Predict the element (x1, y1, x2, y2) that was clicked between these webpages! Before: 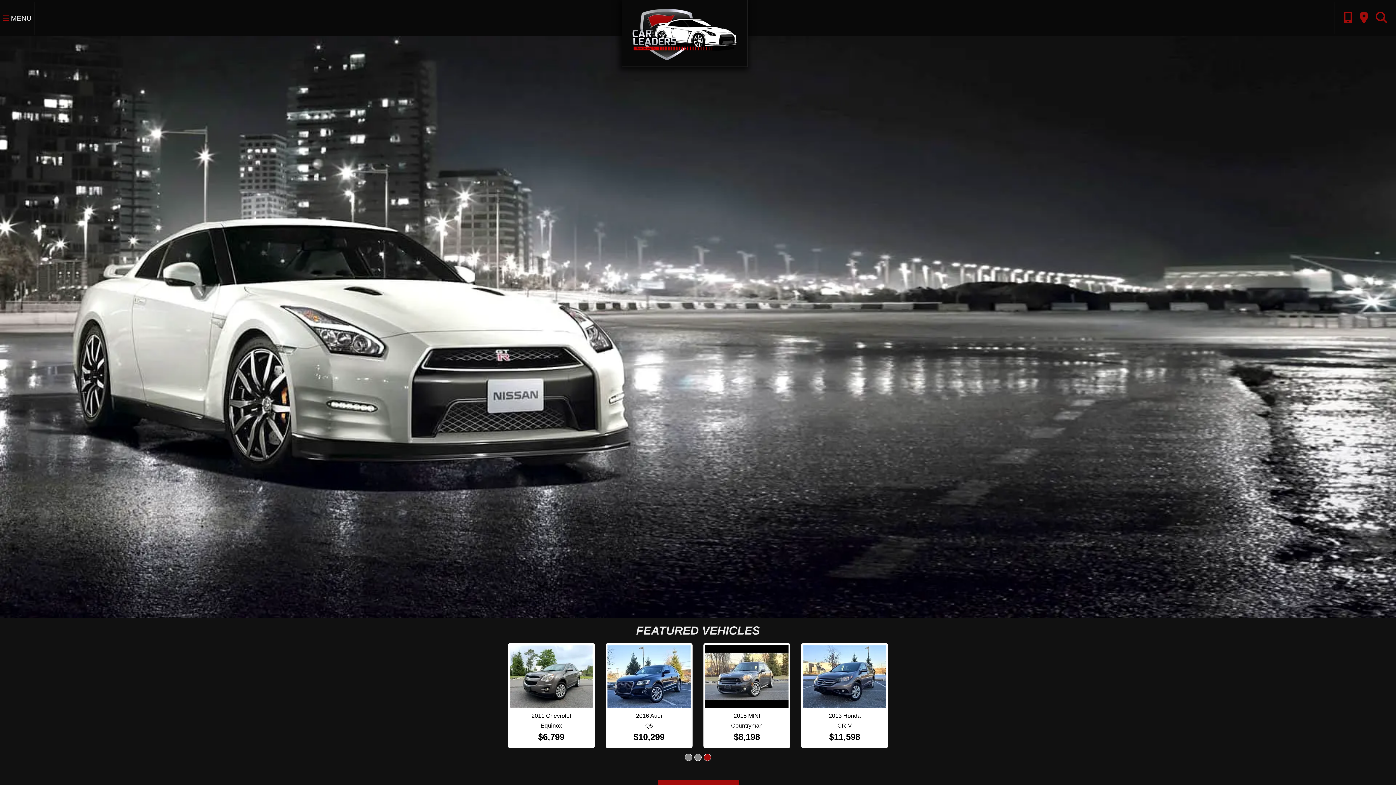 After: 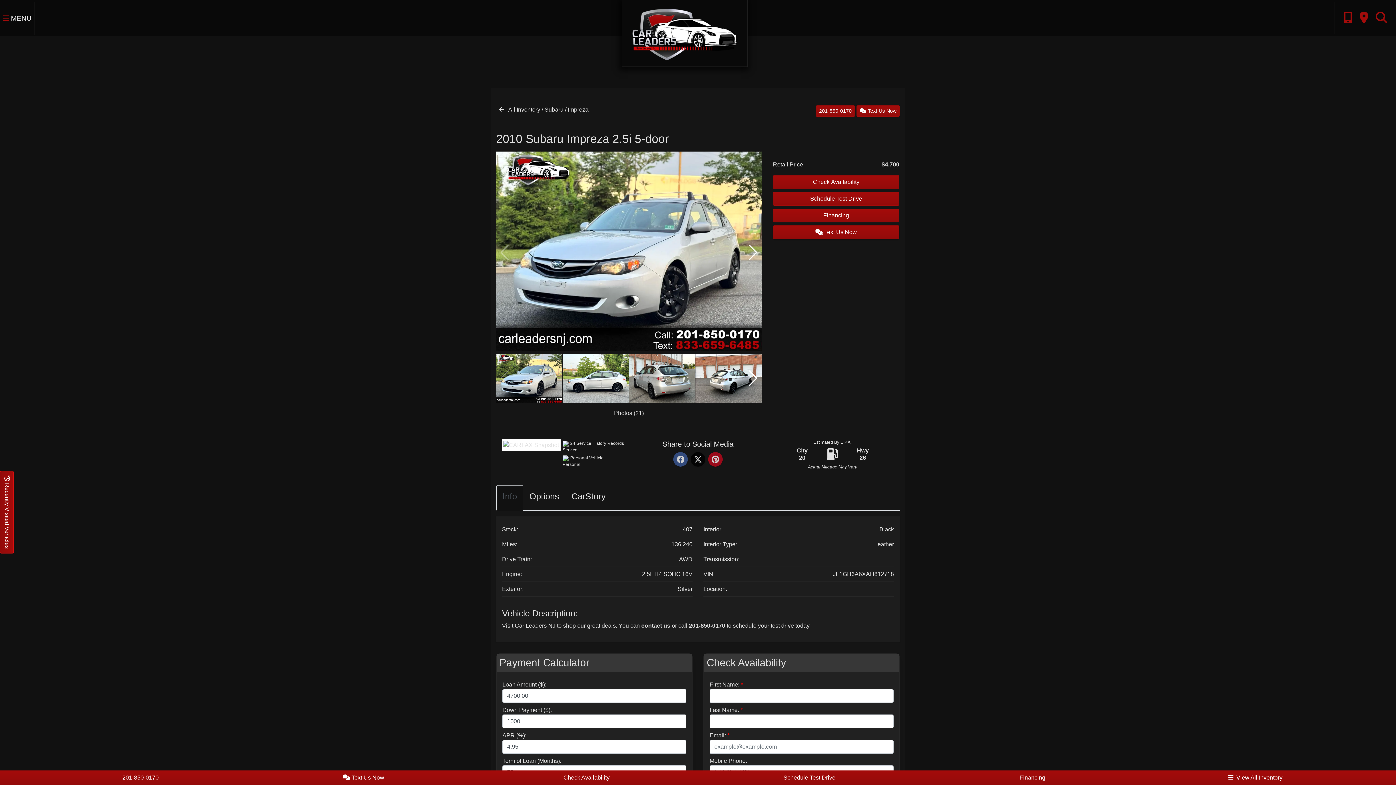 Action: label: 2010 Subaru Impreza 2.5i 5-door bbox: (703, 643, 790, 709)